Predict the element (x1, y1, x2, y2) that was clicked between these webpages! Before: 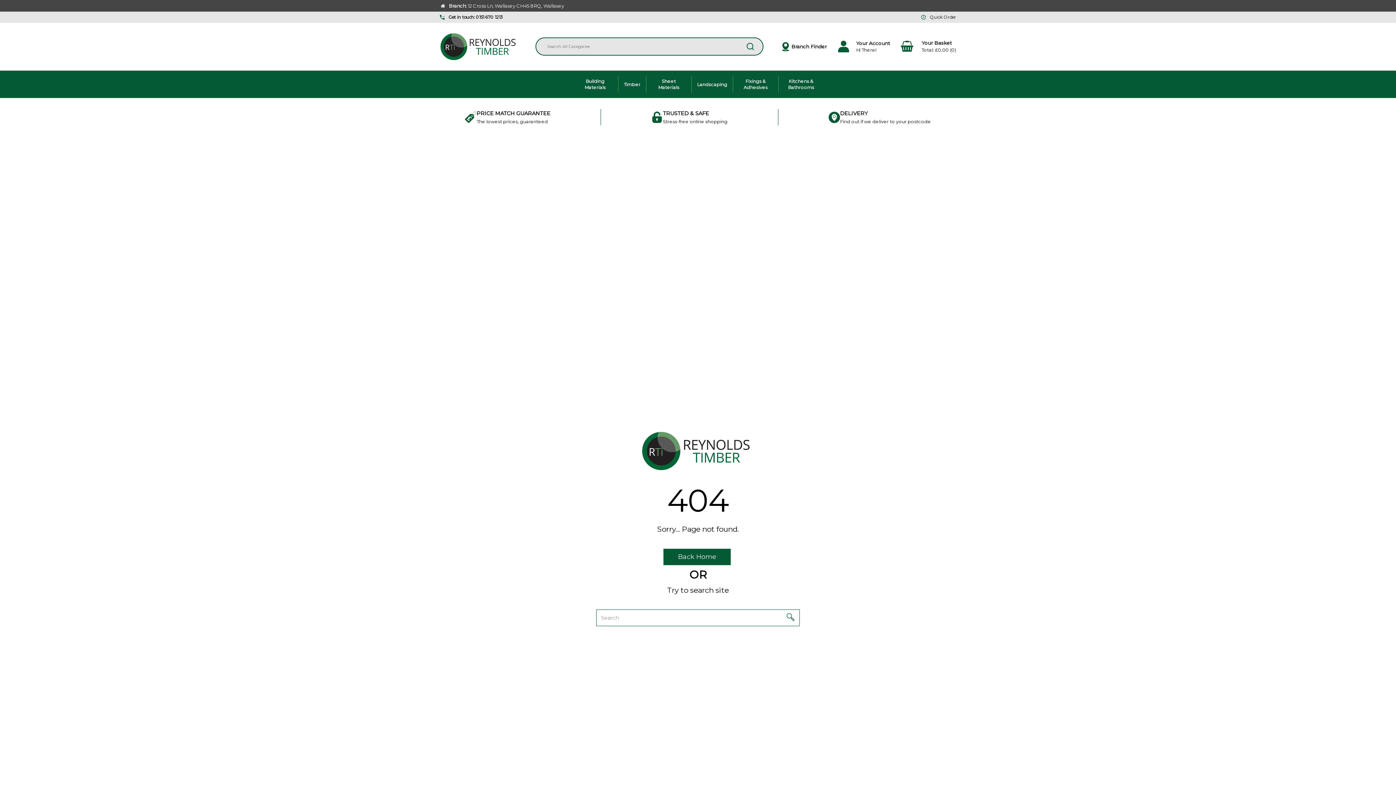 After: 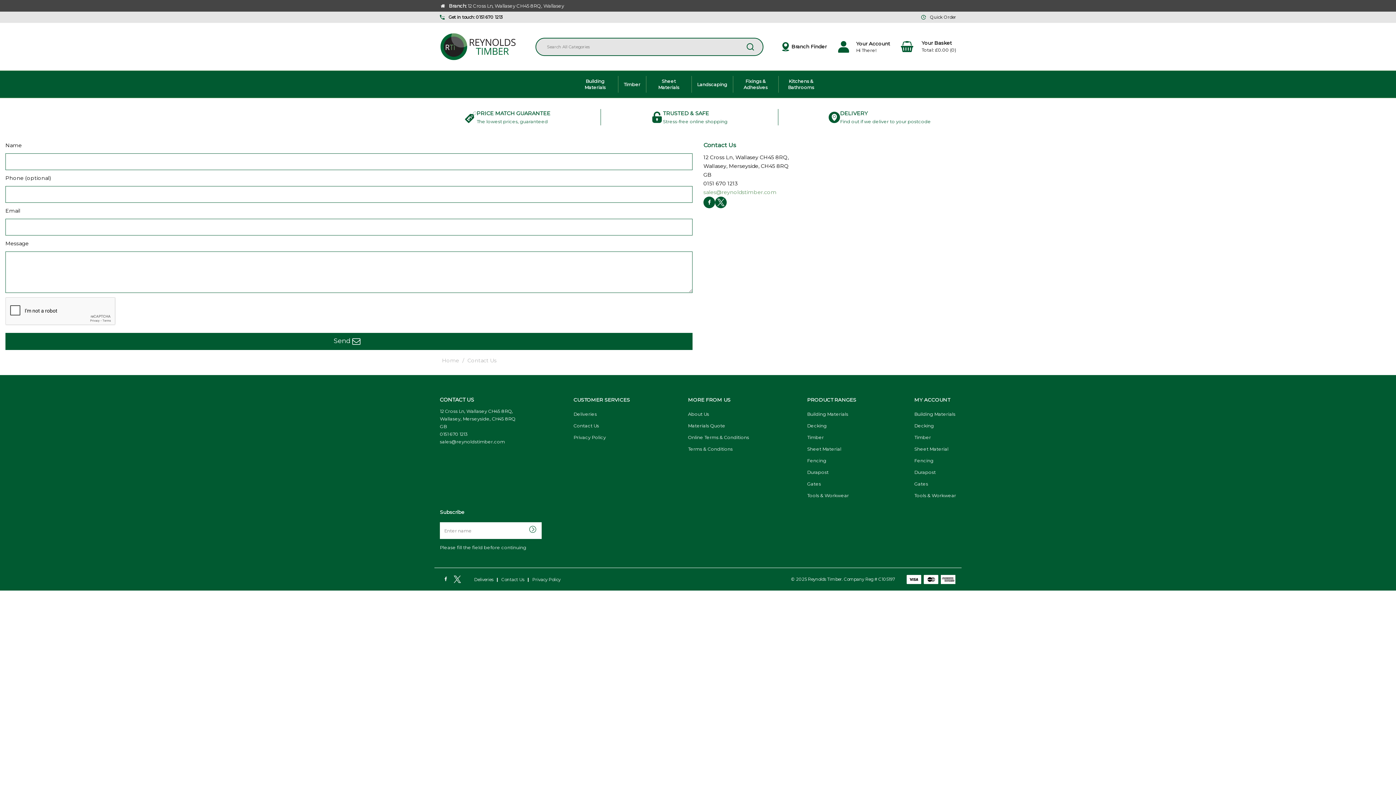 Action: bbox: (448, 14, 502, 19) label: Get in touch: 0151 670 1213